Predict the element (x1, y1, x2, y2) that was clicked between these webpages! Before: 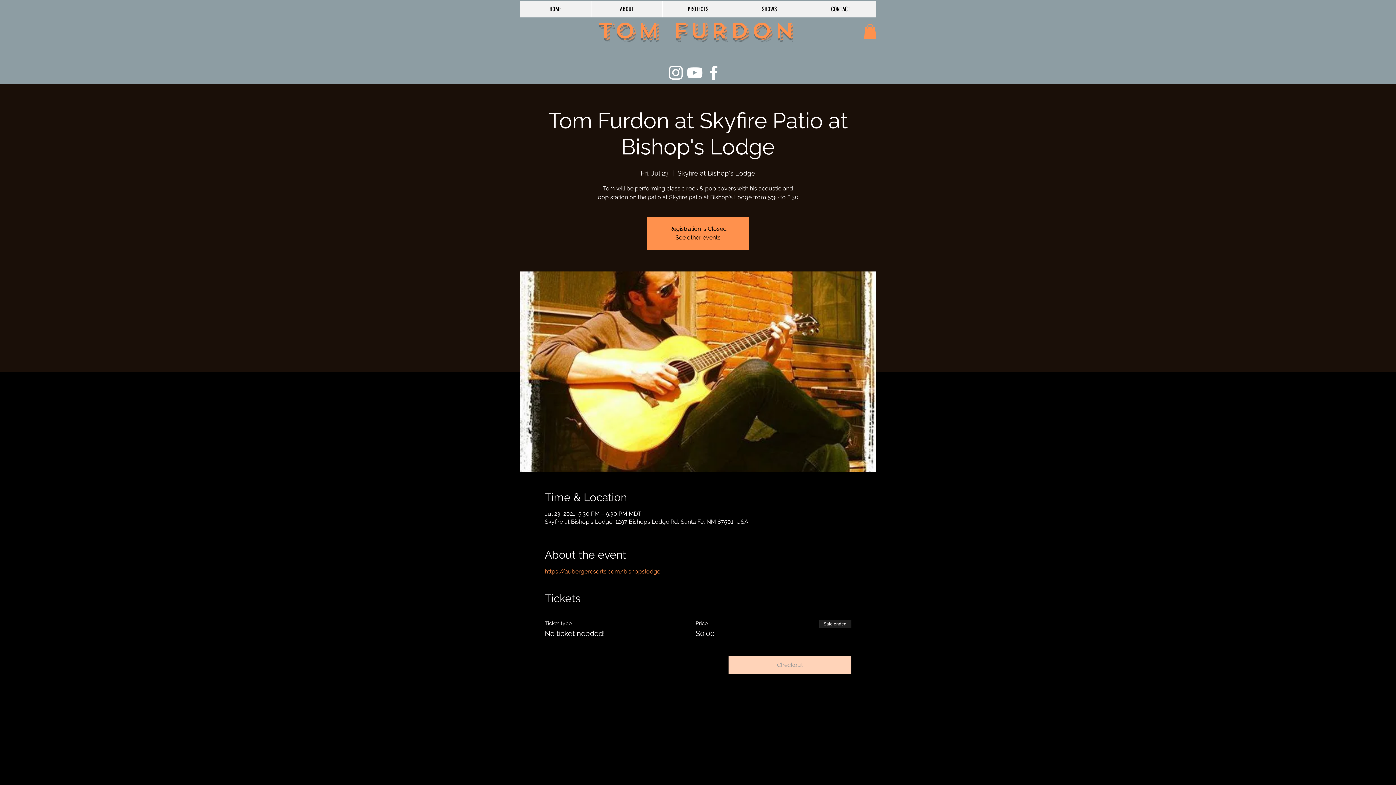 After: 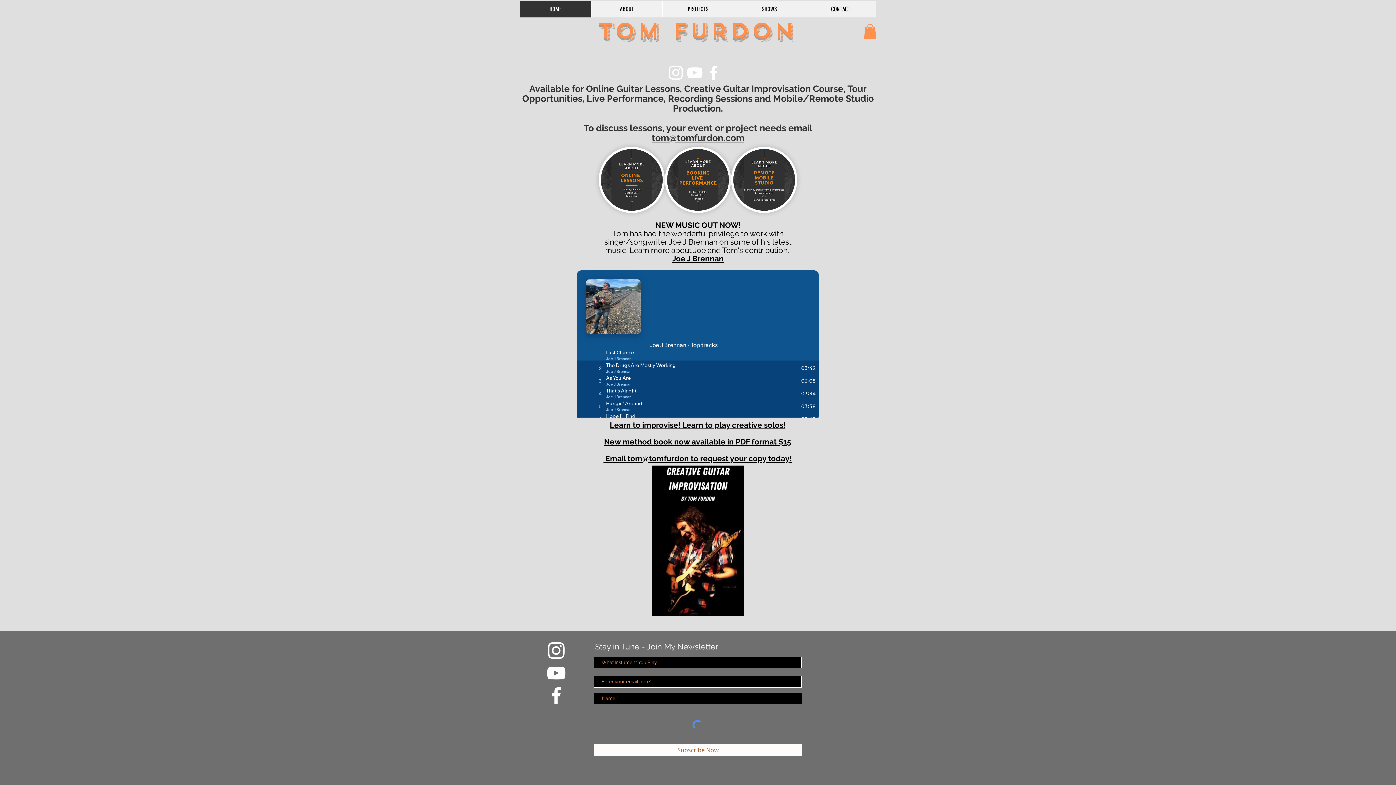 Action: label: TOM FURDON bbox: (598, 16, 796, 45)